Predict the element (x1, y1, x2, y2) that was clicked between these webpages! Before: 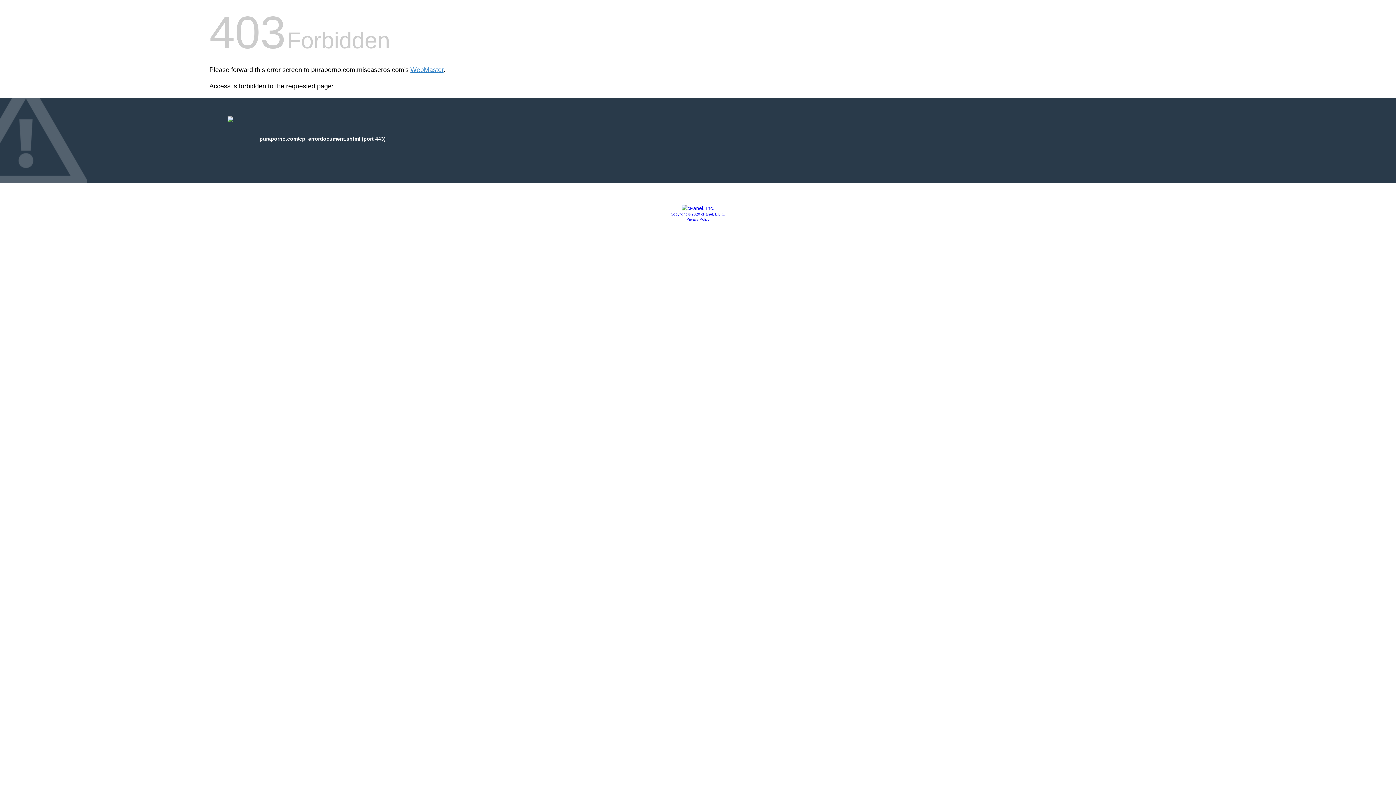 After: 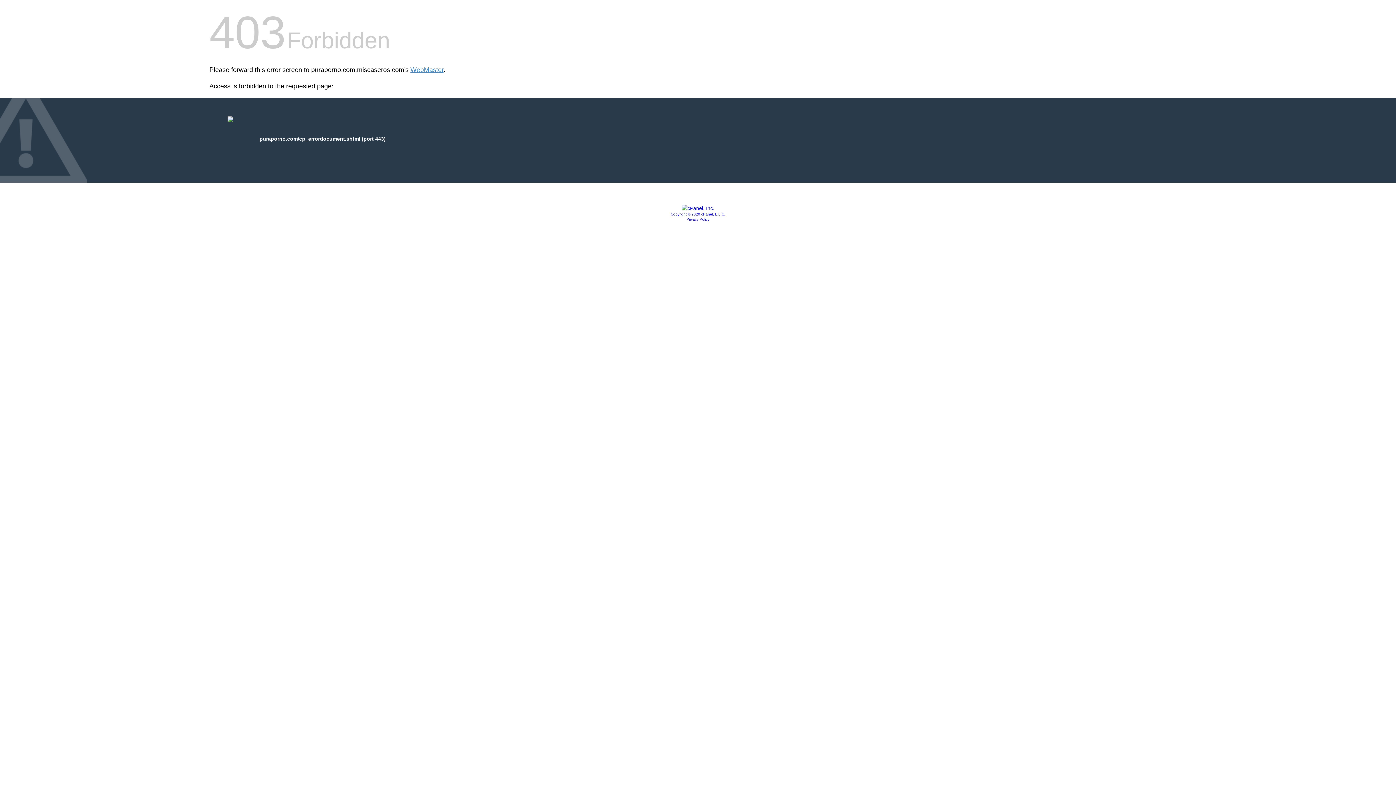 Action: bbox: (686, 217, 709, 221) label: Privacy Policy